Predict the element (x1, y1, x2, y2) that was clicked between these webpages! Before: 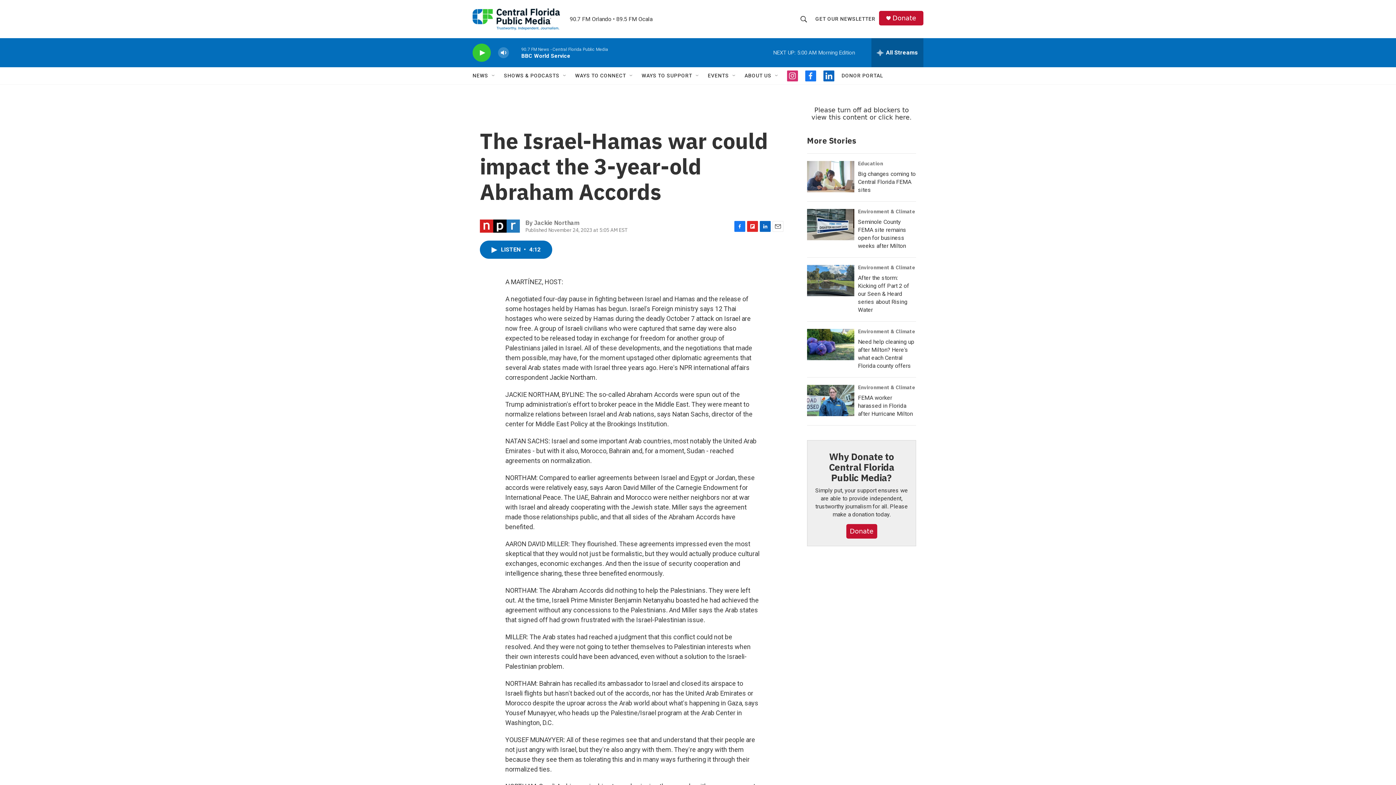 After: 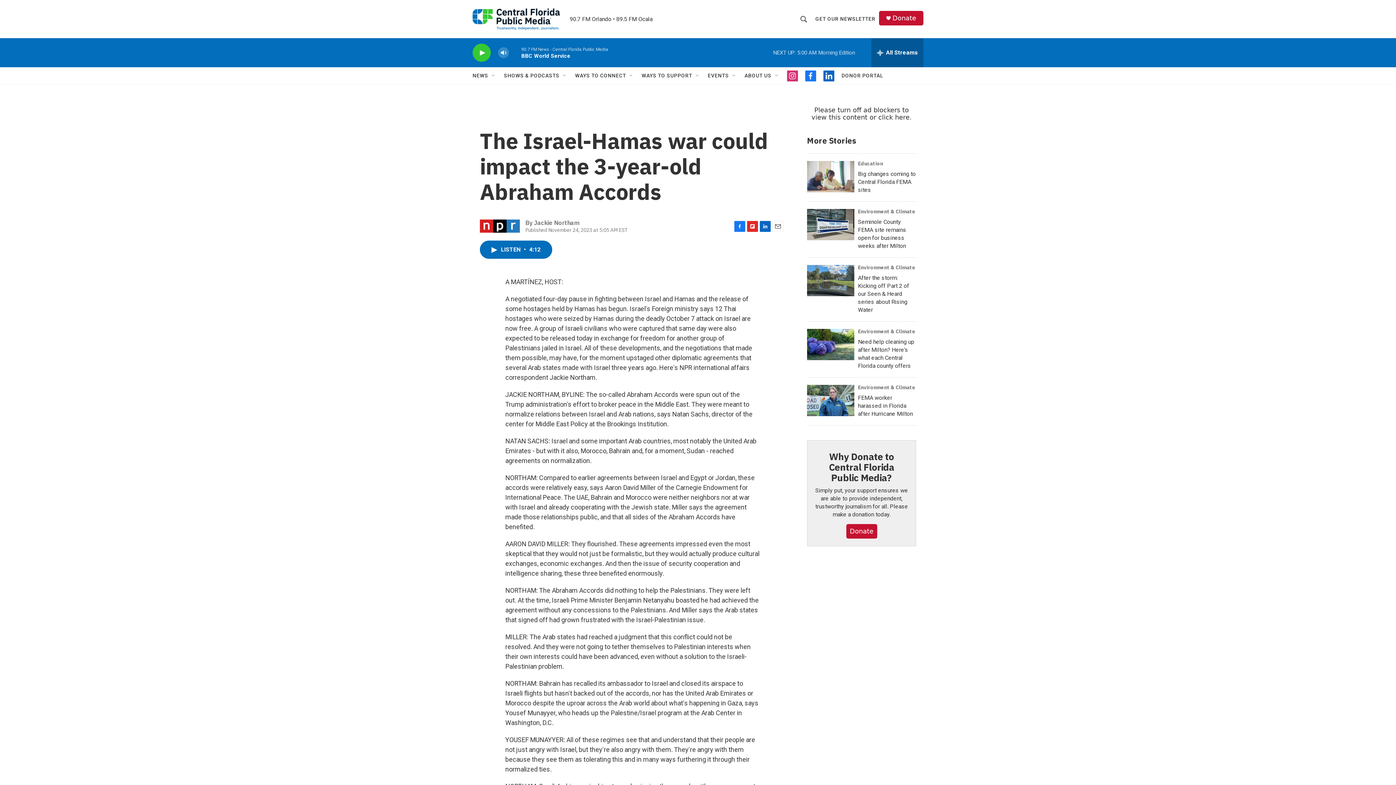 Action: label: facebook bbox: (805, 70, 816, 81)